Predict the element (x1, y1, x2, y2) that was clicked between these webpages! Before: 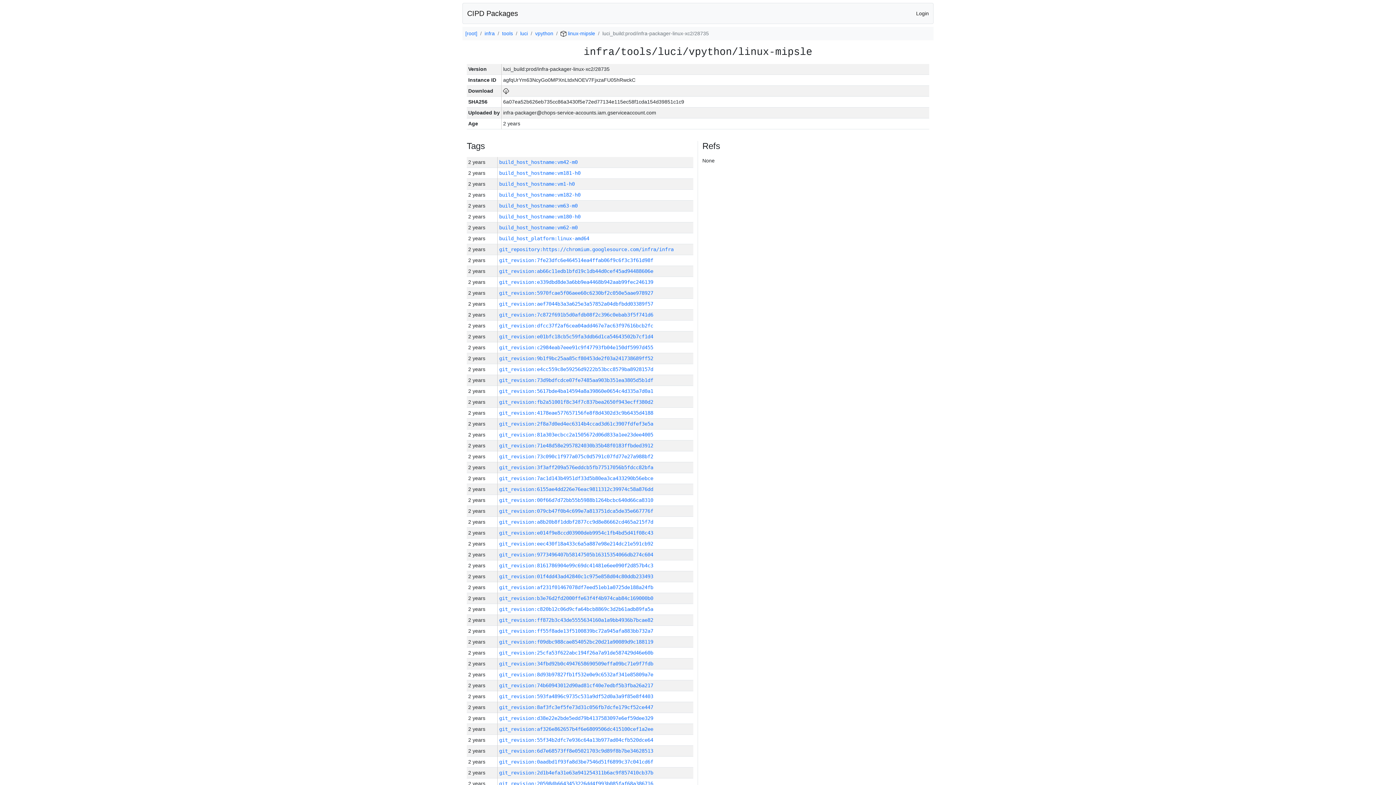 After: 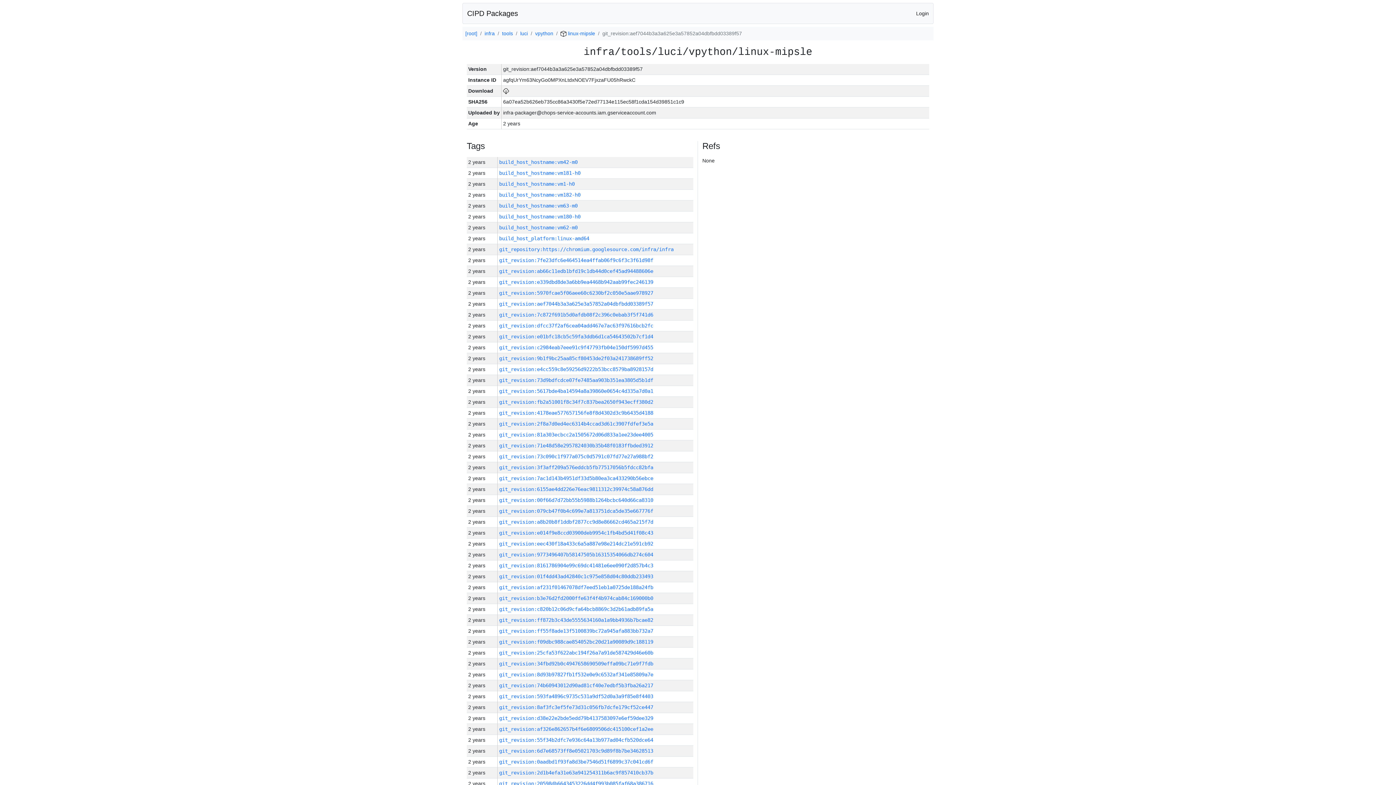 Action: label: git_revision:aef7044b3a3a625e3a57852a04dbfbdd03389f57 bbox: (499, 301, 653, 306)